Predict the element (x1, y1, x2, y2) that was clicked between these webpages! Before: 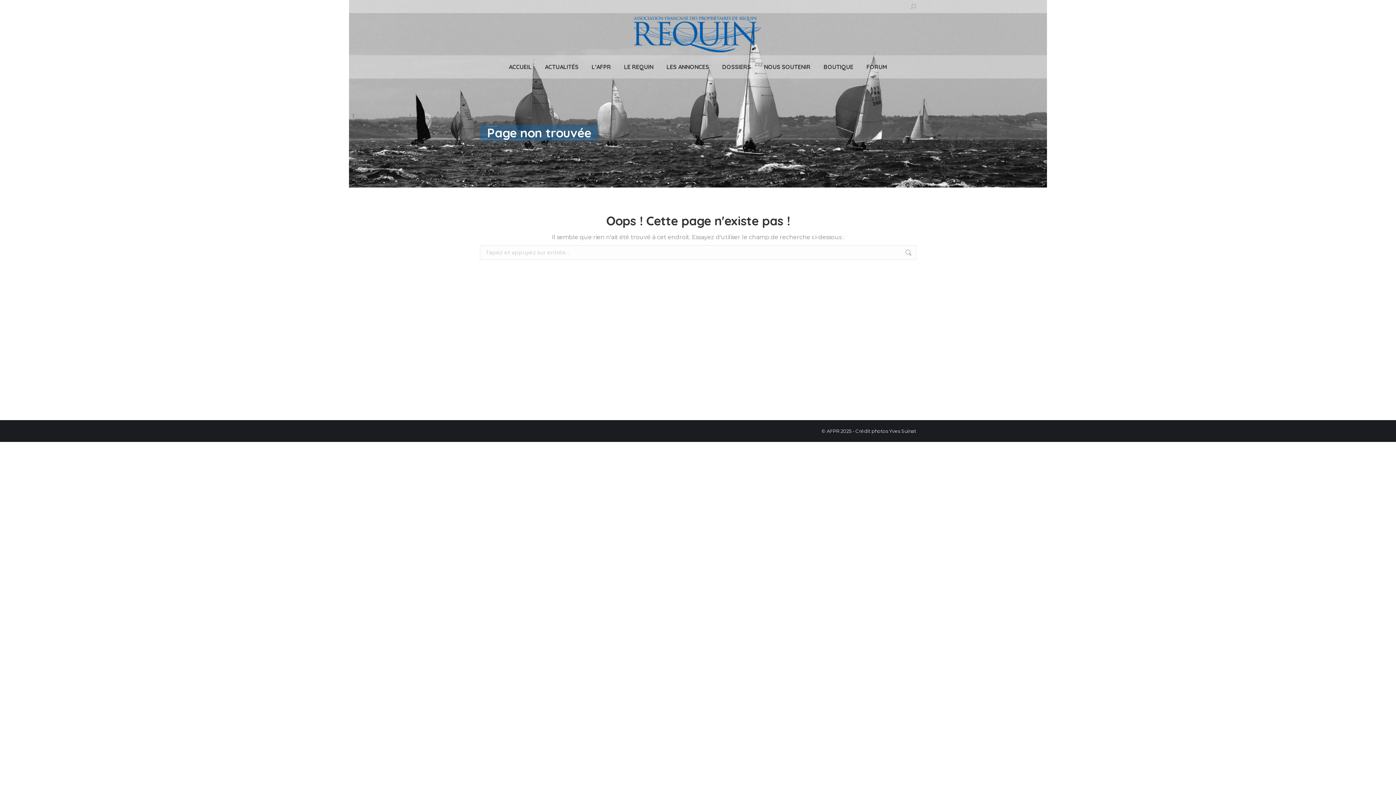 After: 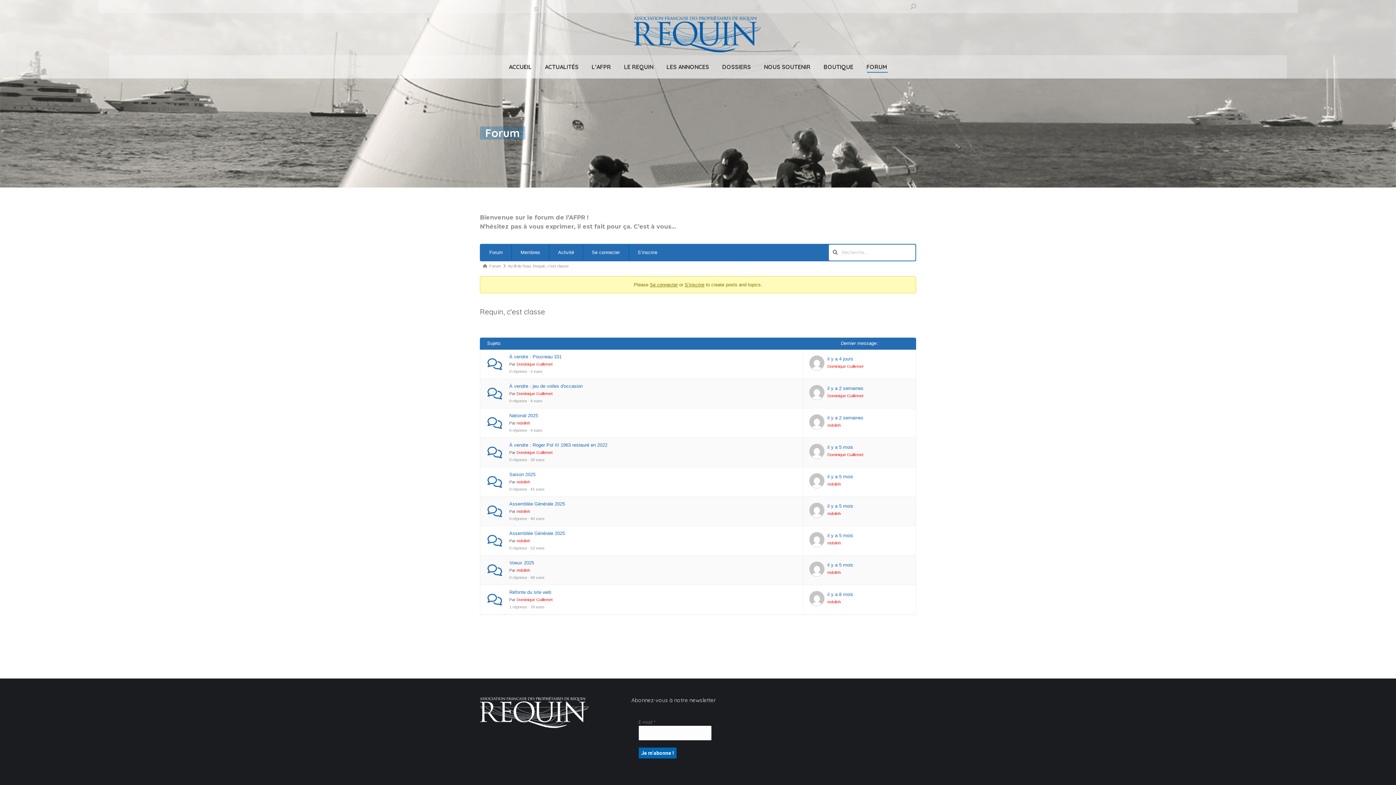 Action: label: FORUM bbox: (865, 61, 888, 72)